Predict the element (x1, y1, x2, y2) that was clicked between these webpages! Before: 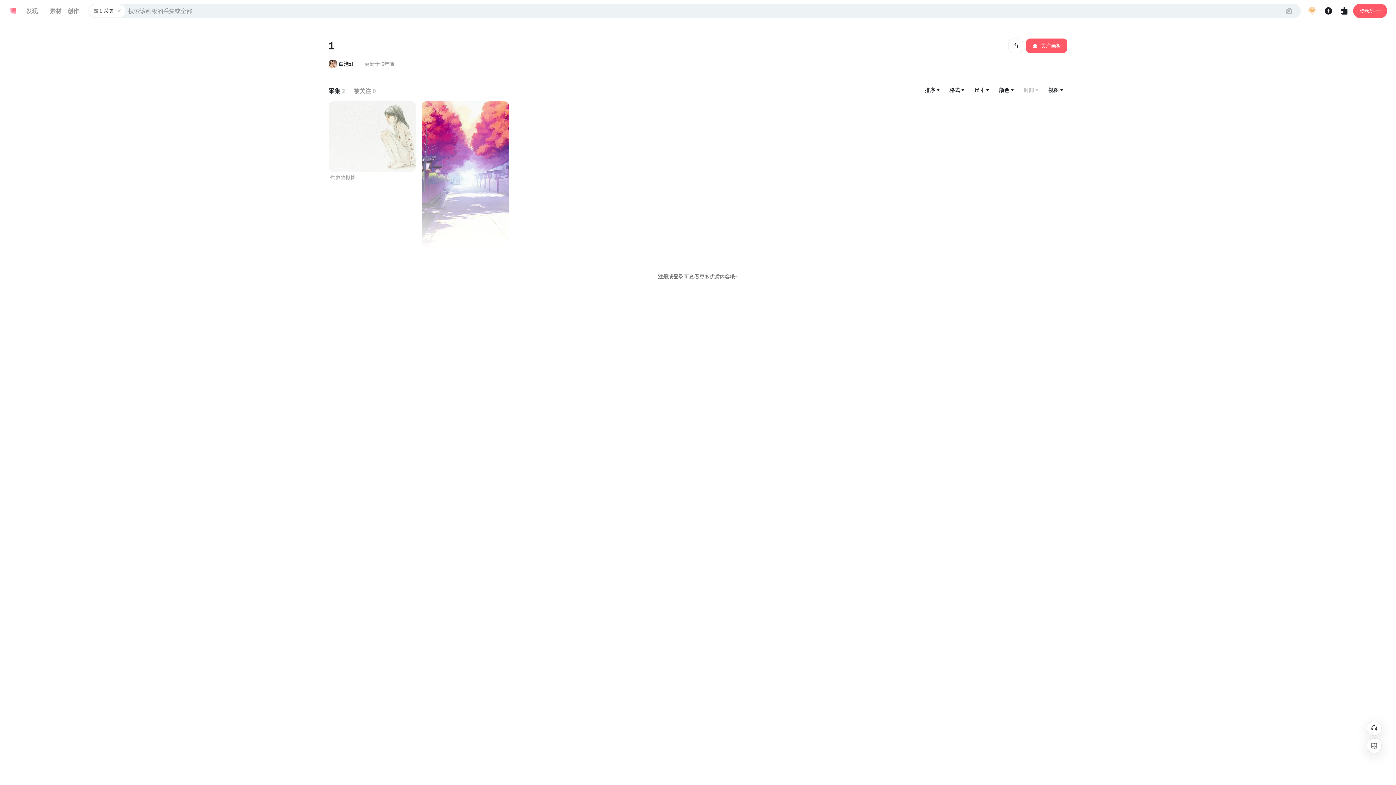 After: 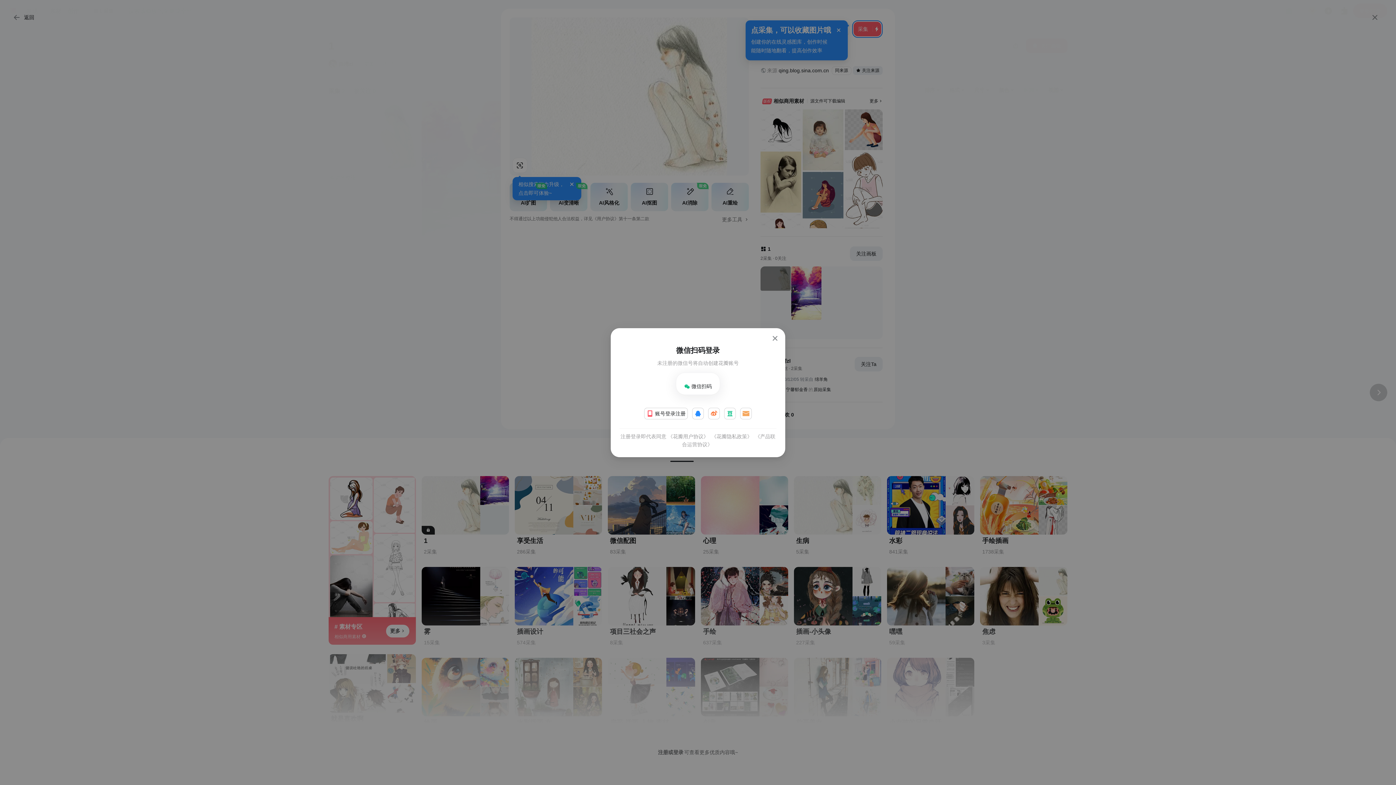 Action: bbox: (330, 174, 416, 181) label: 焦虑的樱桃